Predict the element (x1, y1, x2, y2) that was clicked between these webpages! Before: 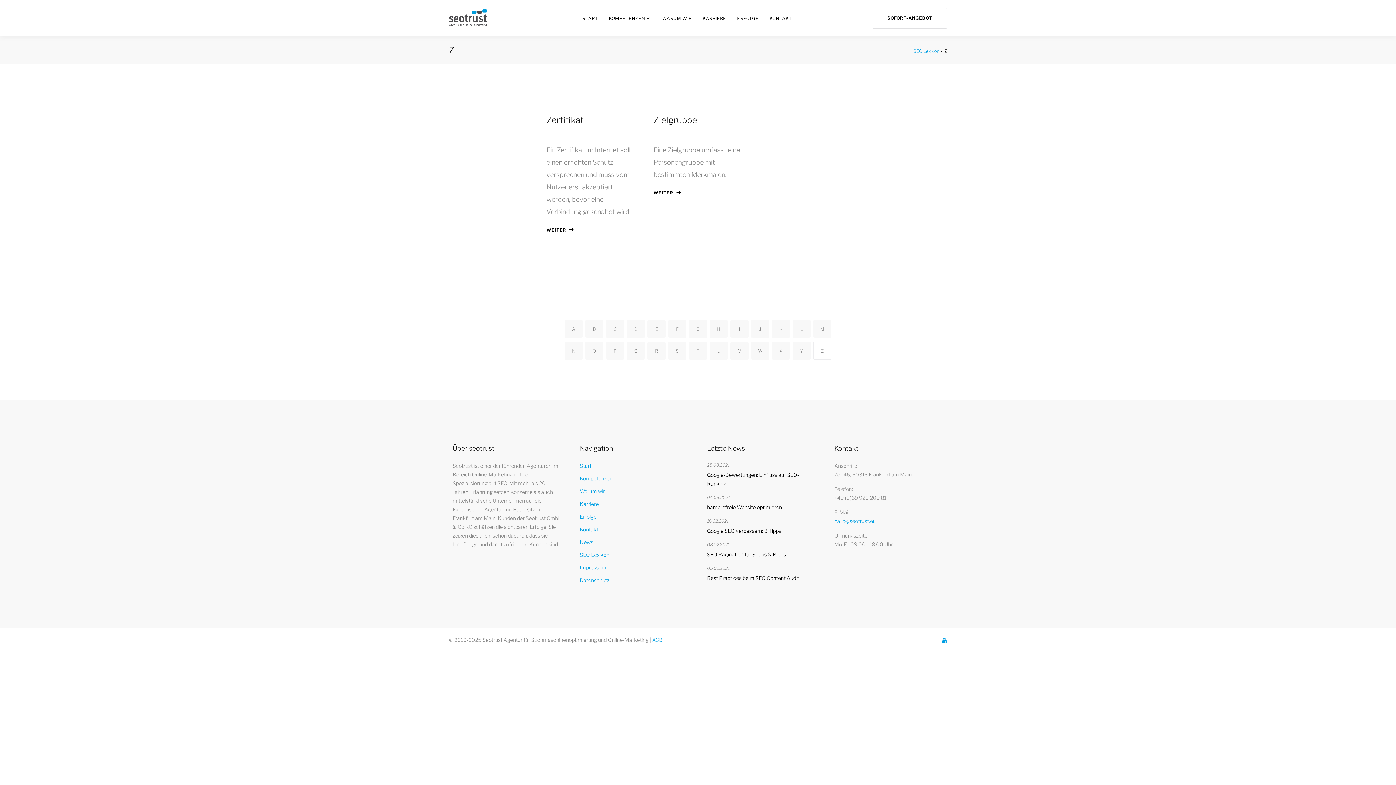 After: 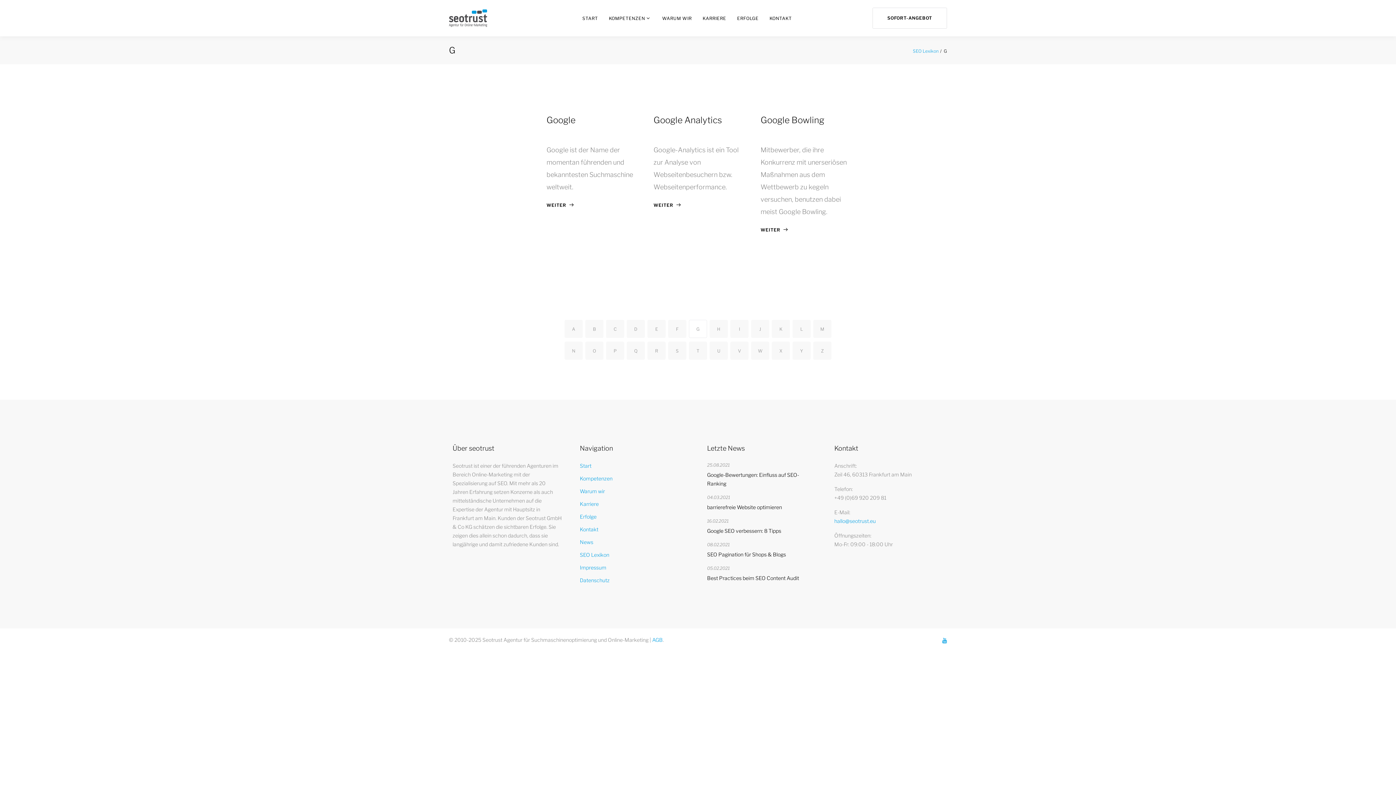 Action: label: G bbox: (689, 320, 707, 338)